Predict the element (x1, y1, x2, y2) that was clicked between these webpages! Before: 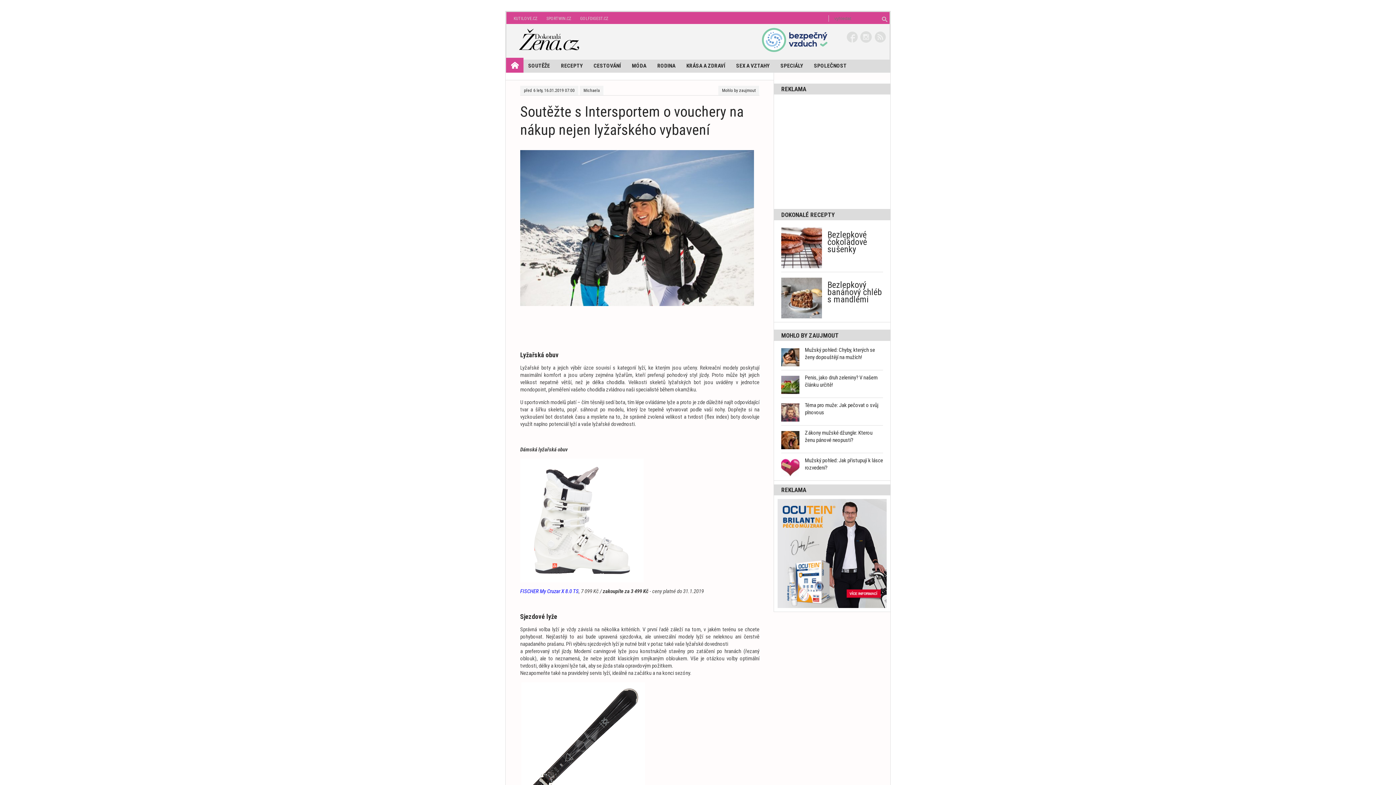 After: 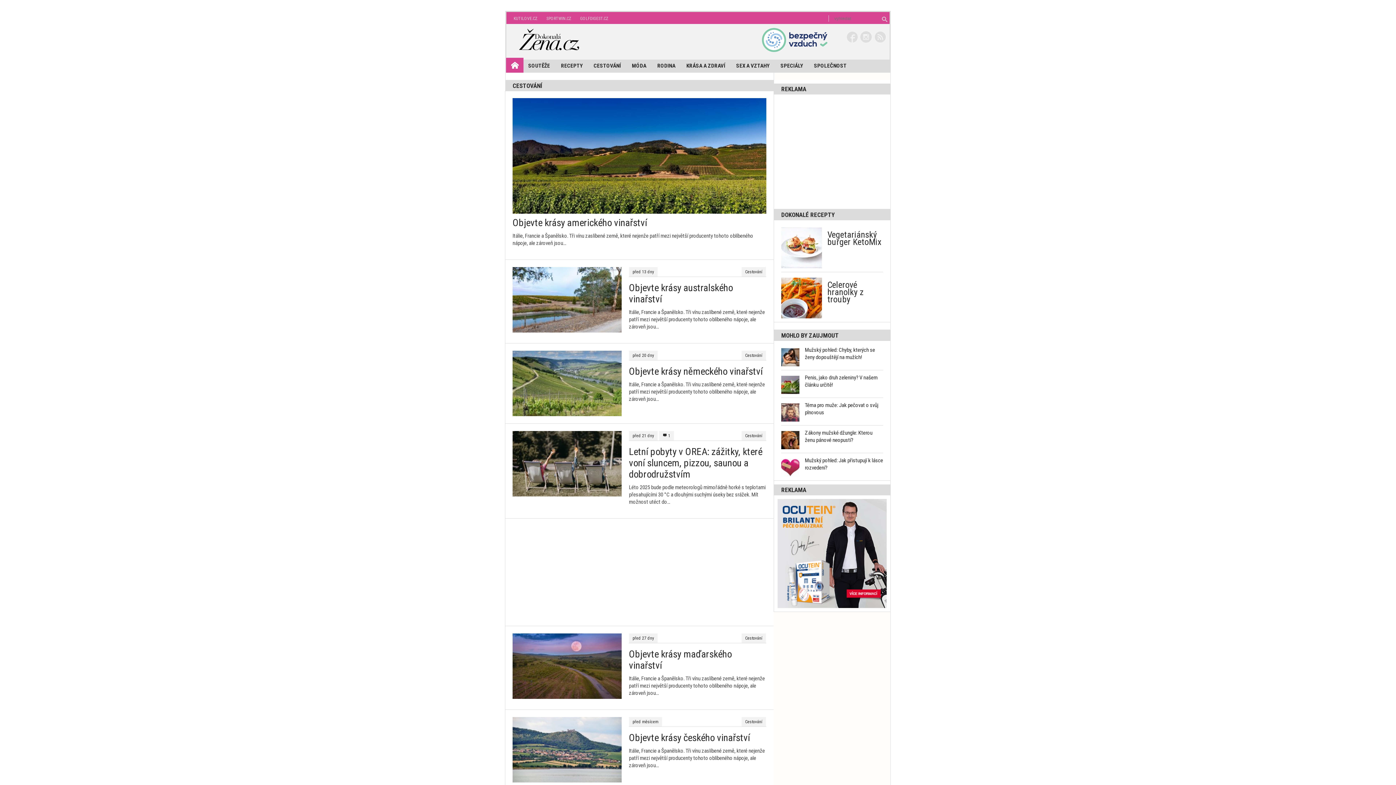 Action: bbox: (588, 59, 626, 72) label: CESTOVÁNÍ